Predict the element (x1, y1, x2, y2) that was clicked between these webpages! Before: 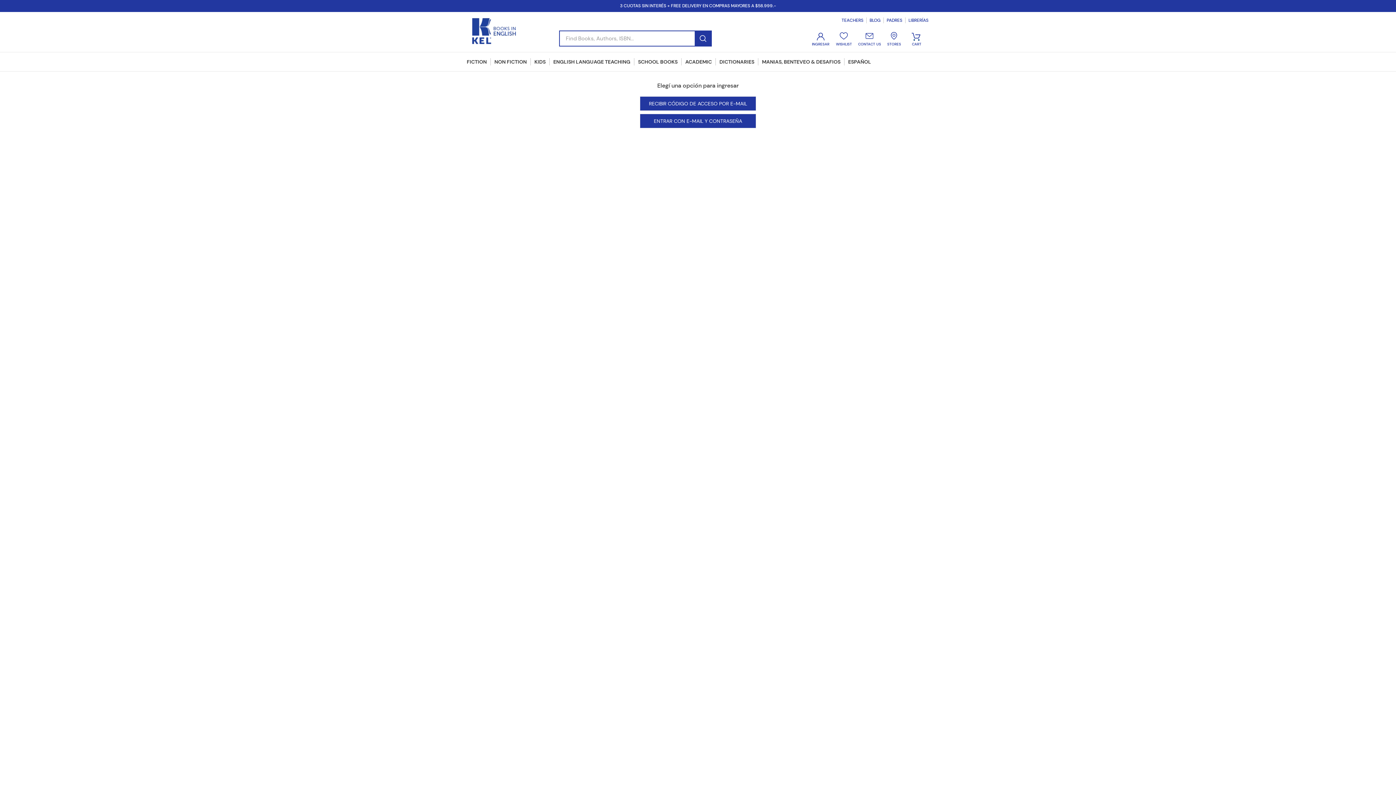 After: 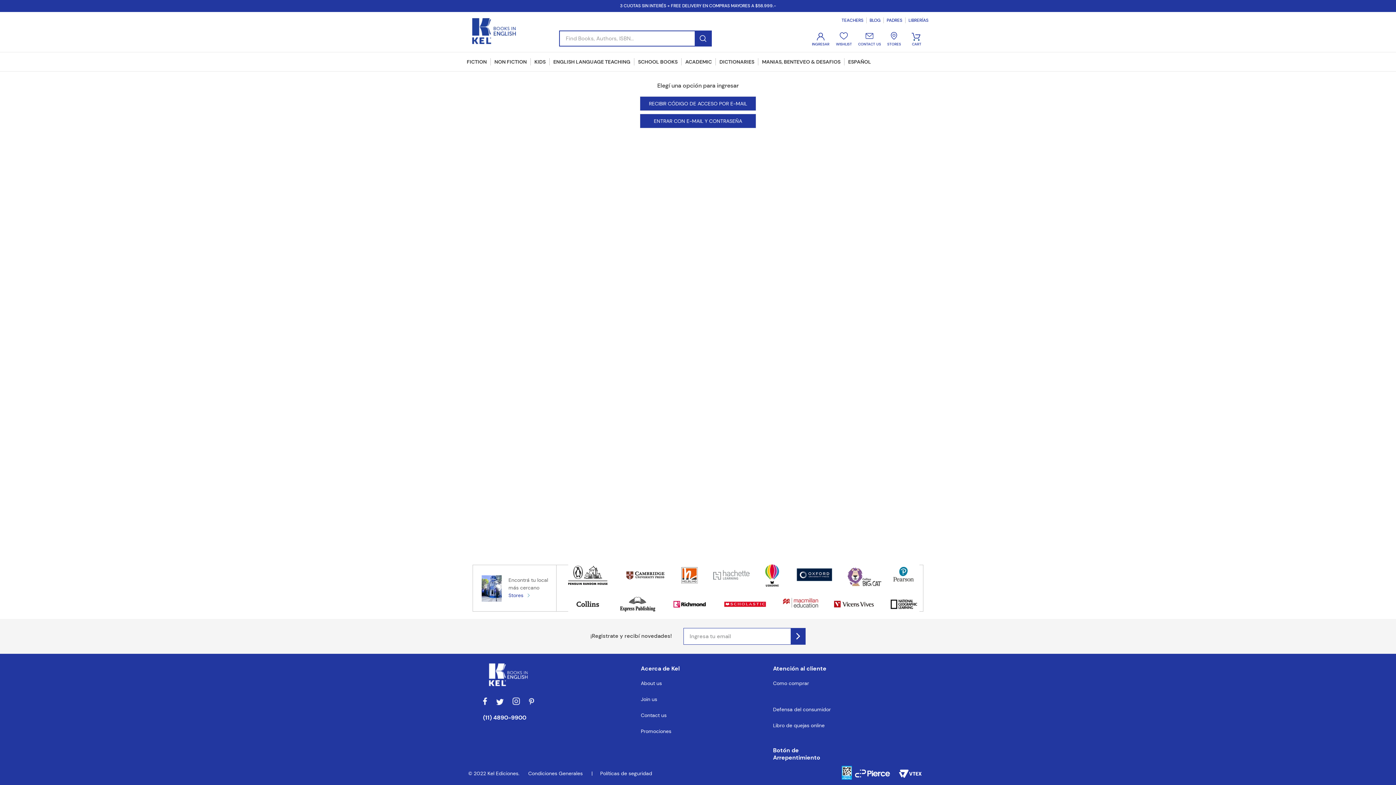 Action: label: WISHLIST bbox: (836, 32, 852, 46)